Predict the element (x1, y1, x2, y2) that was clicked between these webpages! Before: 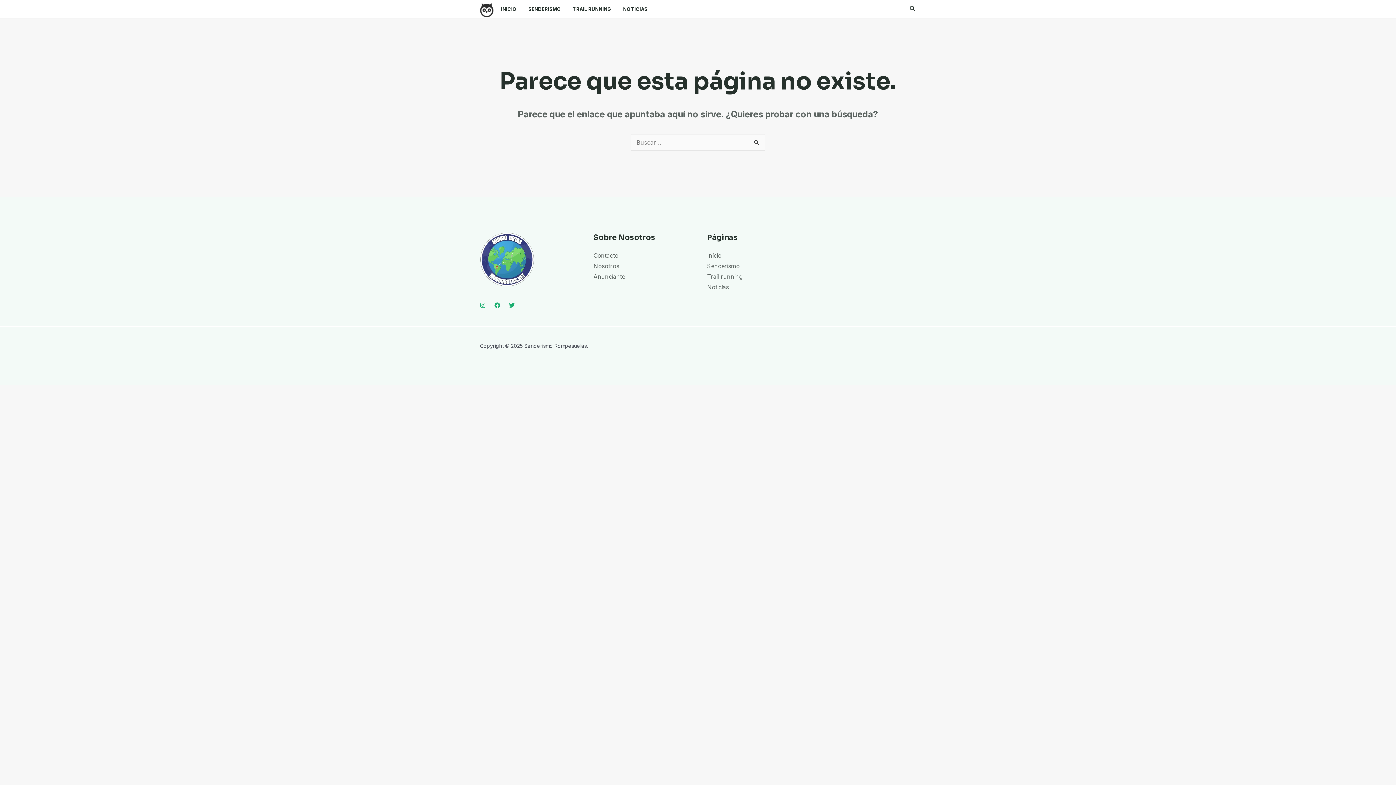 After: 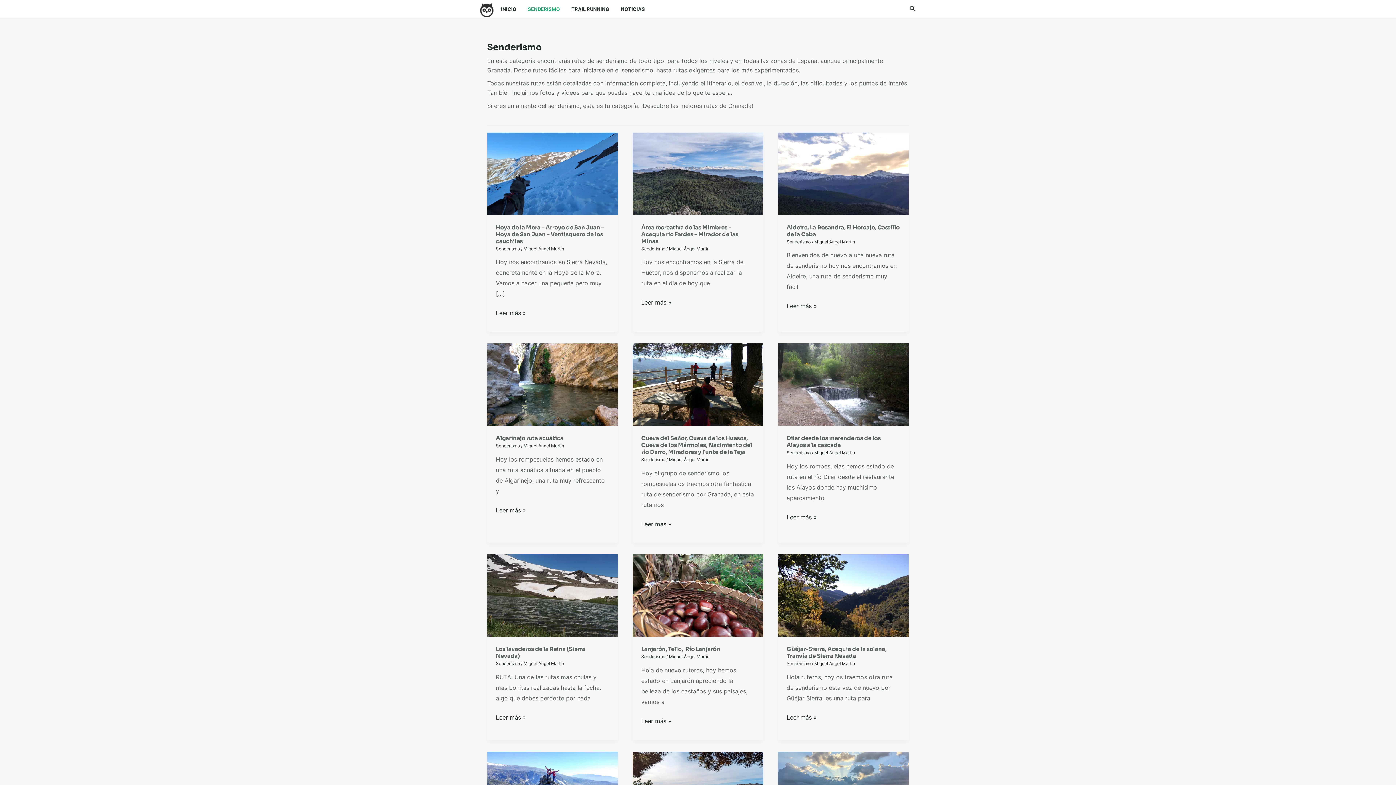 Action: bbox: (528, 0, 572, 18) label: SENDERISMO